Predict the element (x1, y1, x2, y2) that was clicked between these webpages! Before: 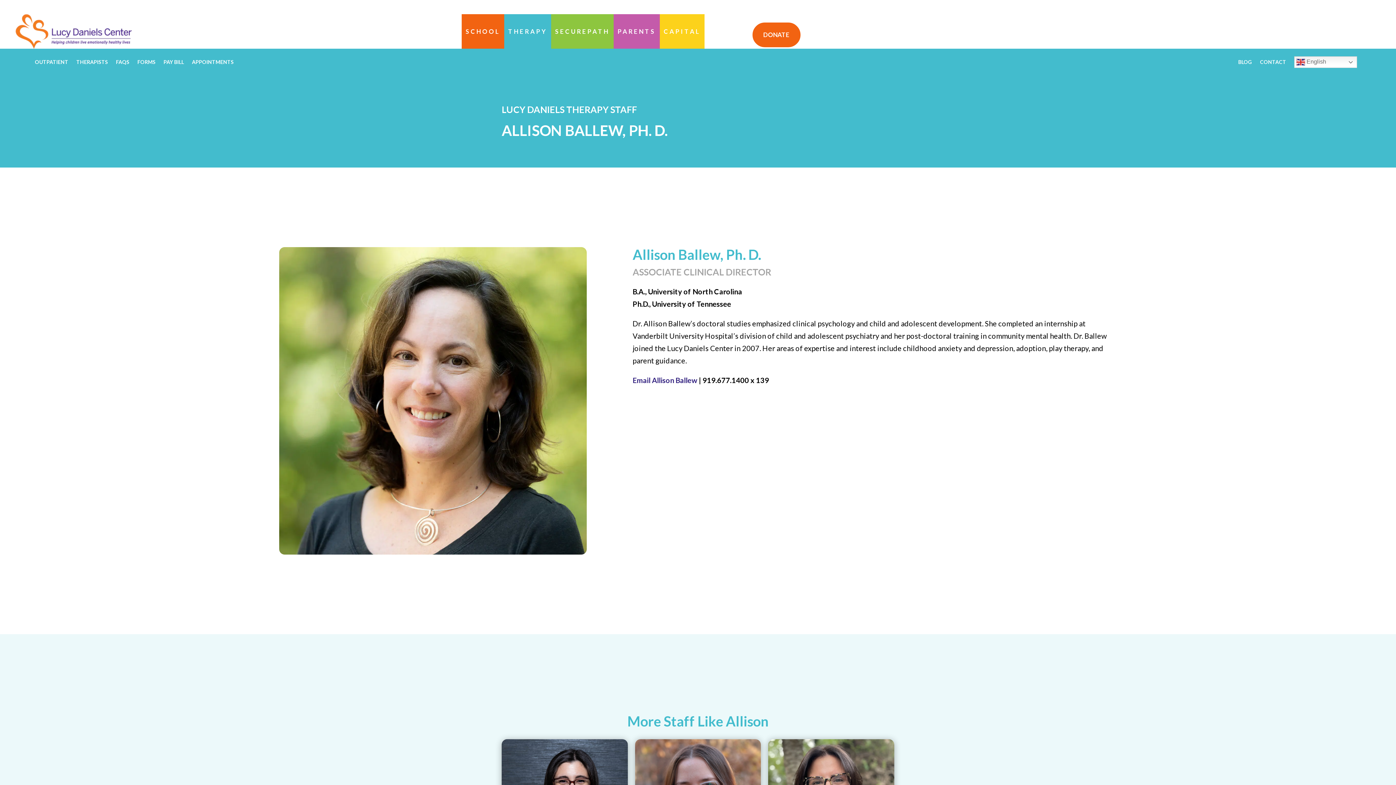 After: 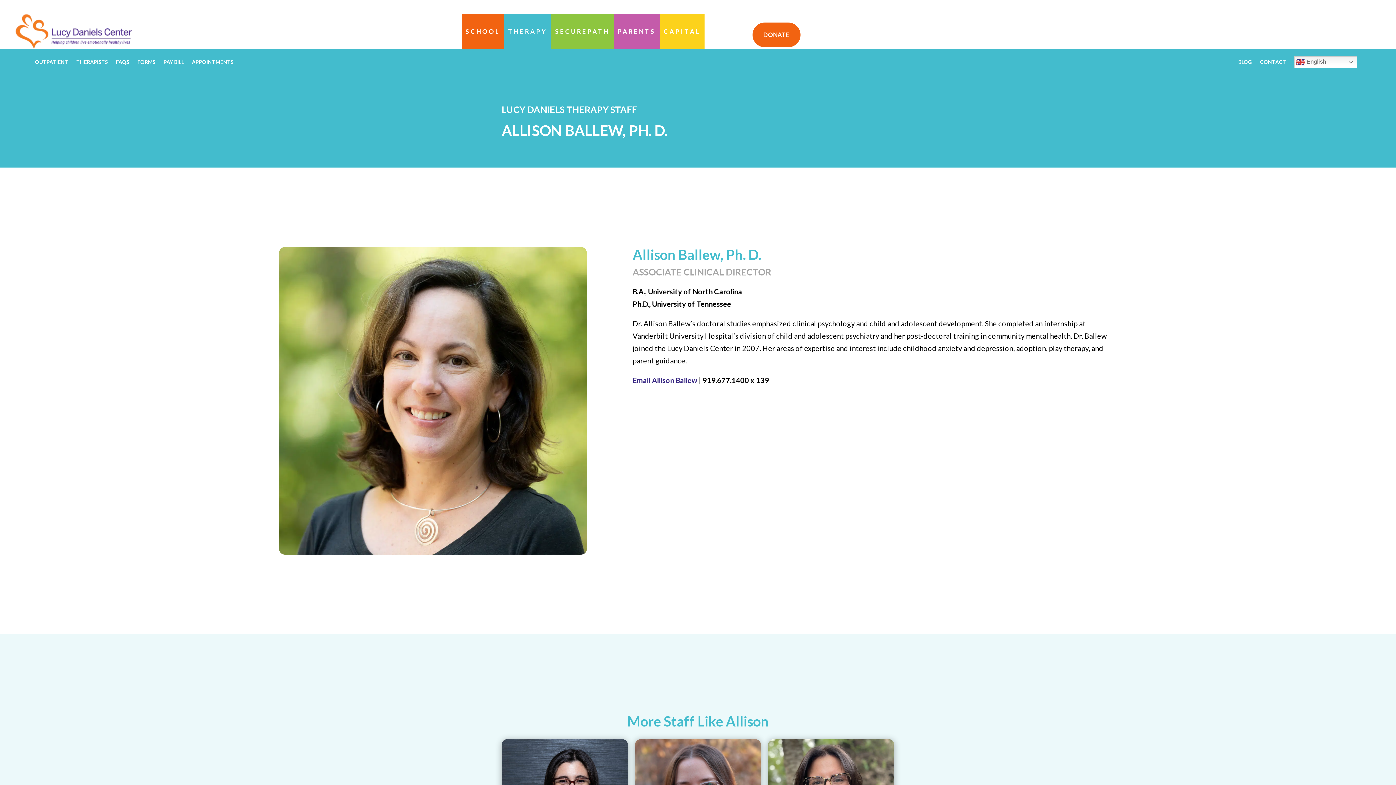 Action: bbox: (632, 376, 697, 384) label: Email Allison Ballew